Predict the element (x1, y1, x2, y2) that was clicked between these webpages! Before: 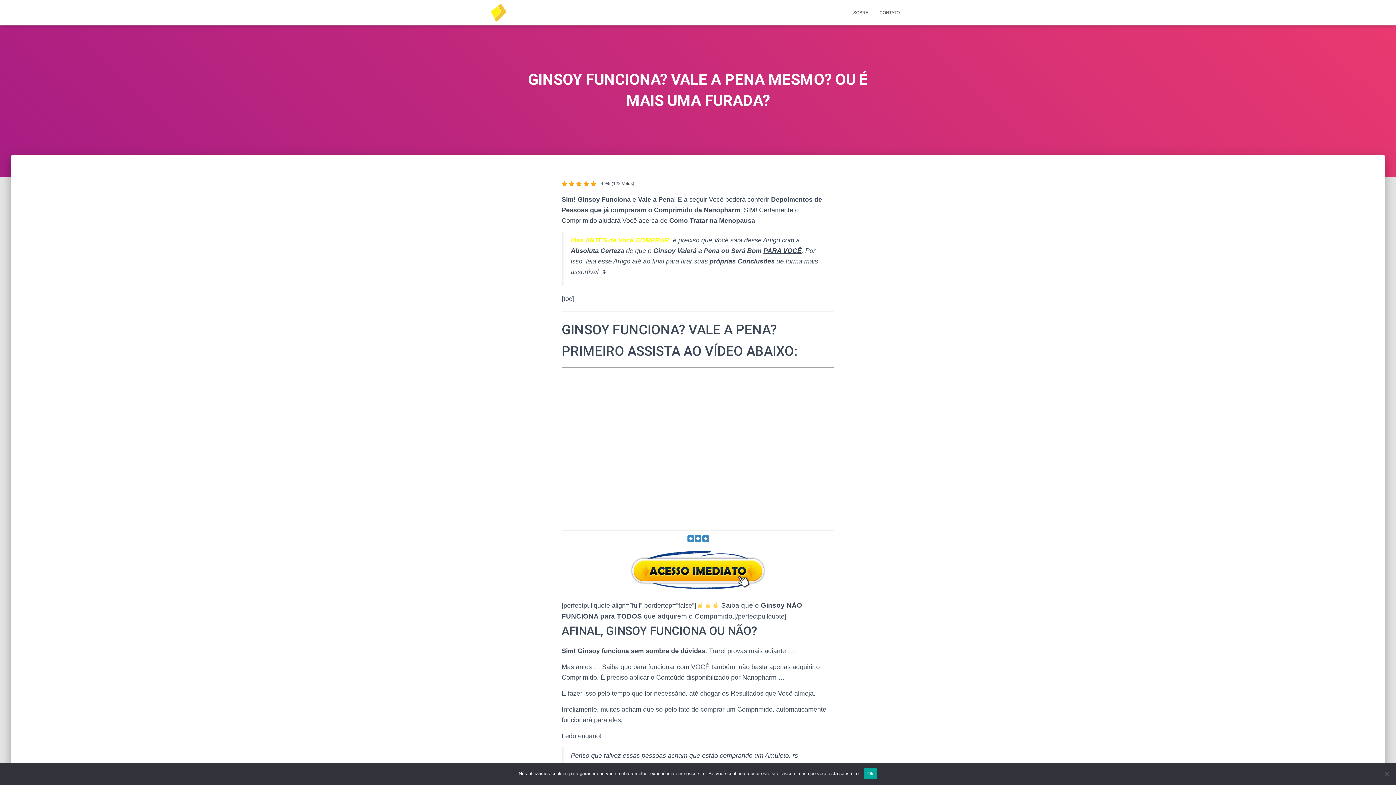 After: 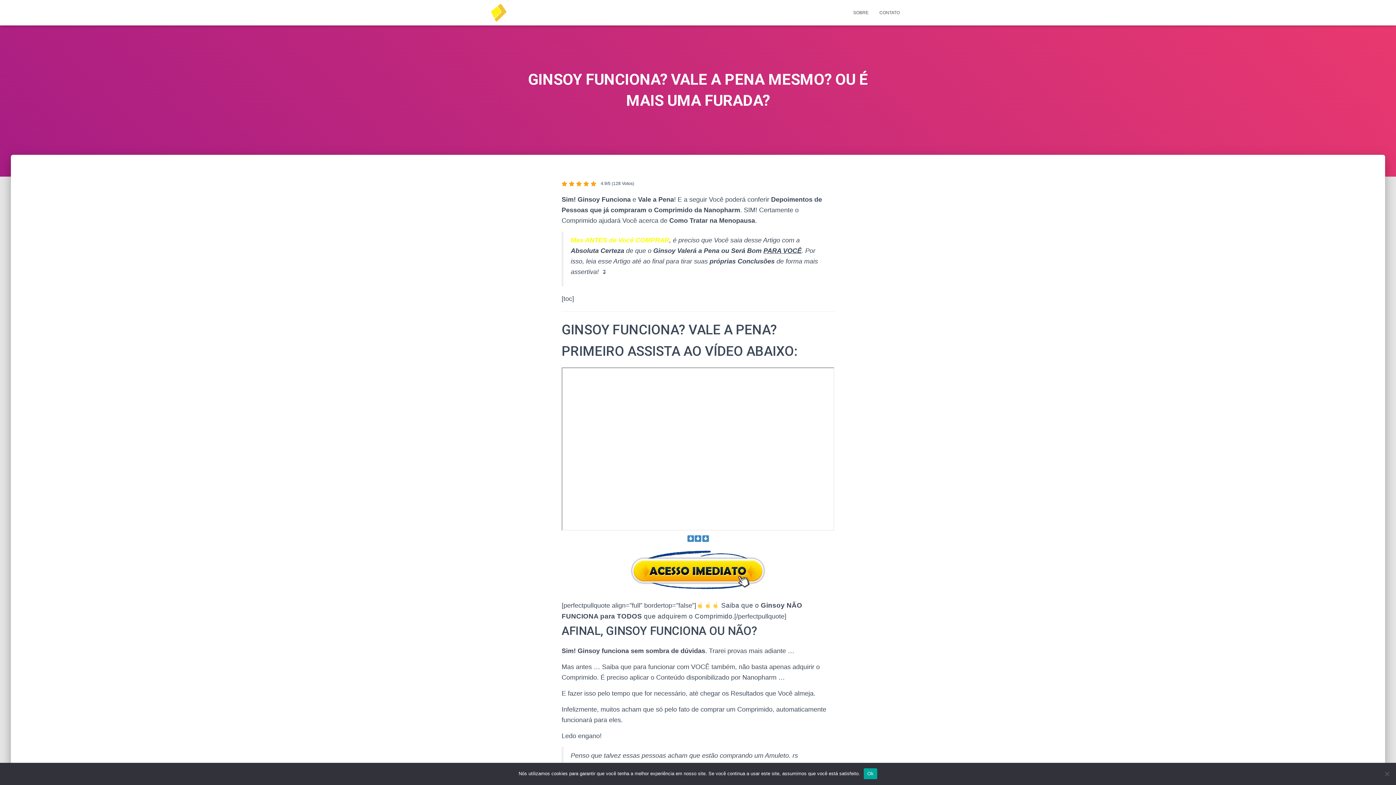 Action: bbox: (561, 550, 834, 591)